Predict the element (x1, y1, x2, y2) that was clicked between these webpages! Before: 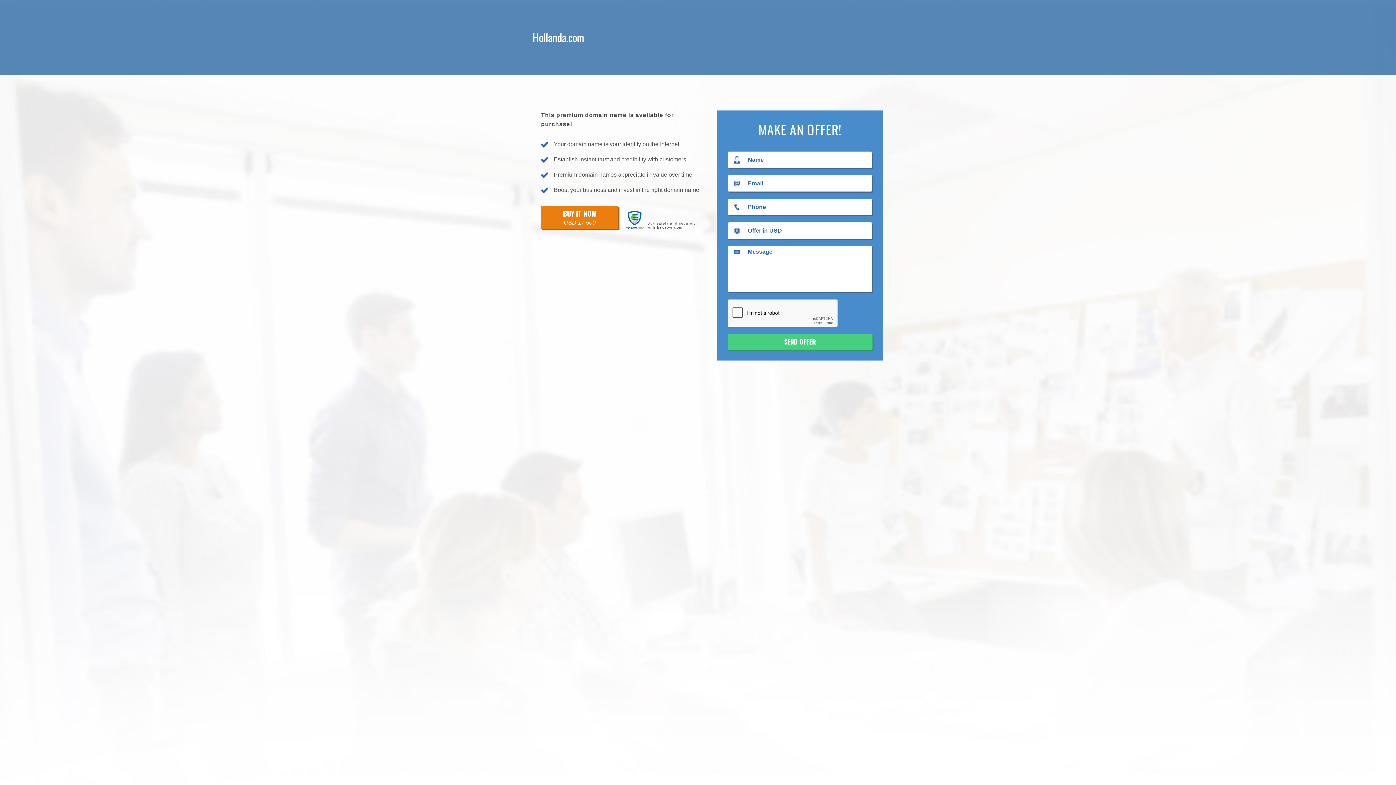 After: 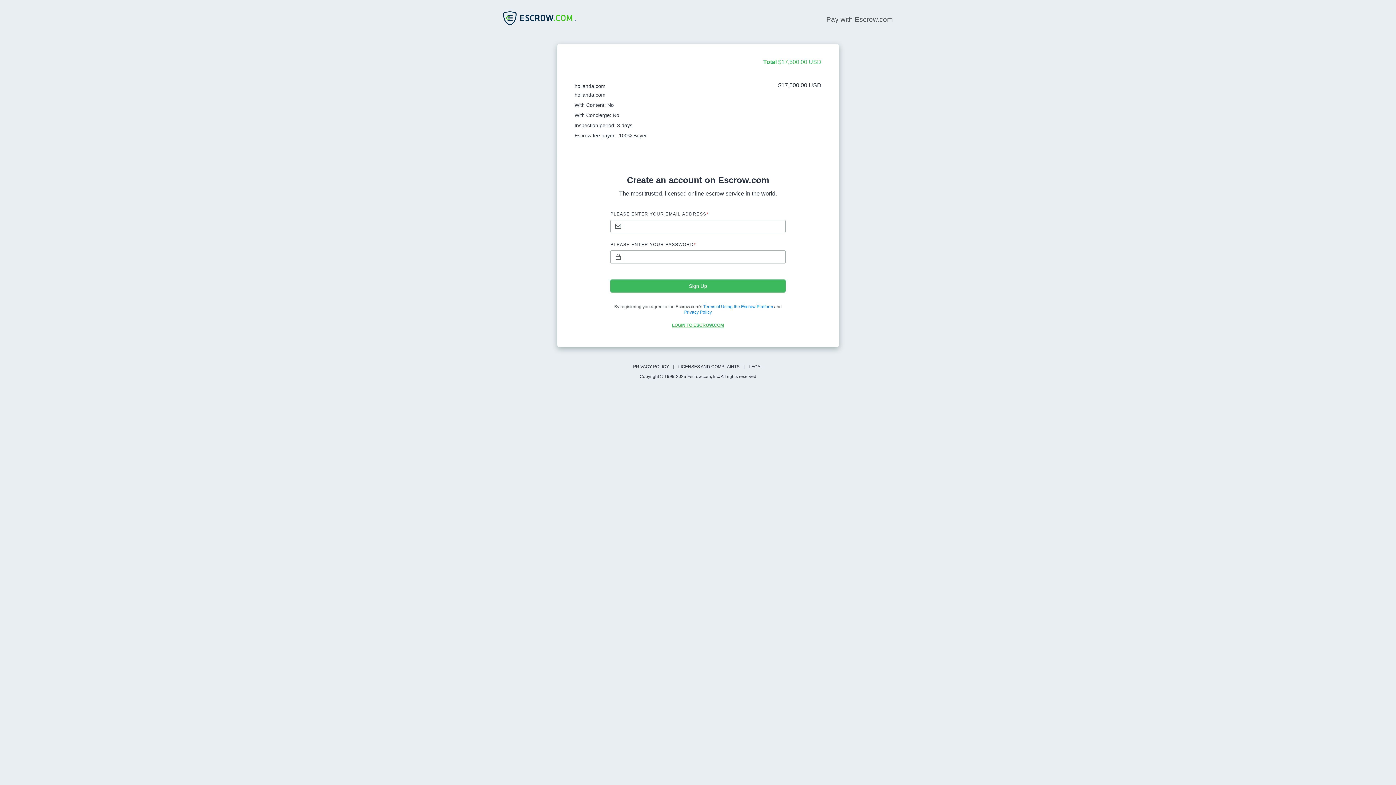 Action: label: BUY IT NOW
USD 17,500 bbox: (541, 205, 618, 229)